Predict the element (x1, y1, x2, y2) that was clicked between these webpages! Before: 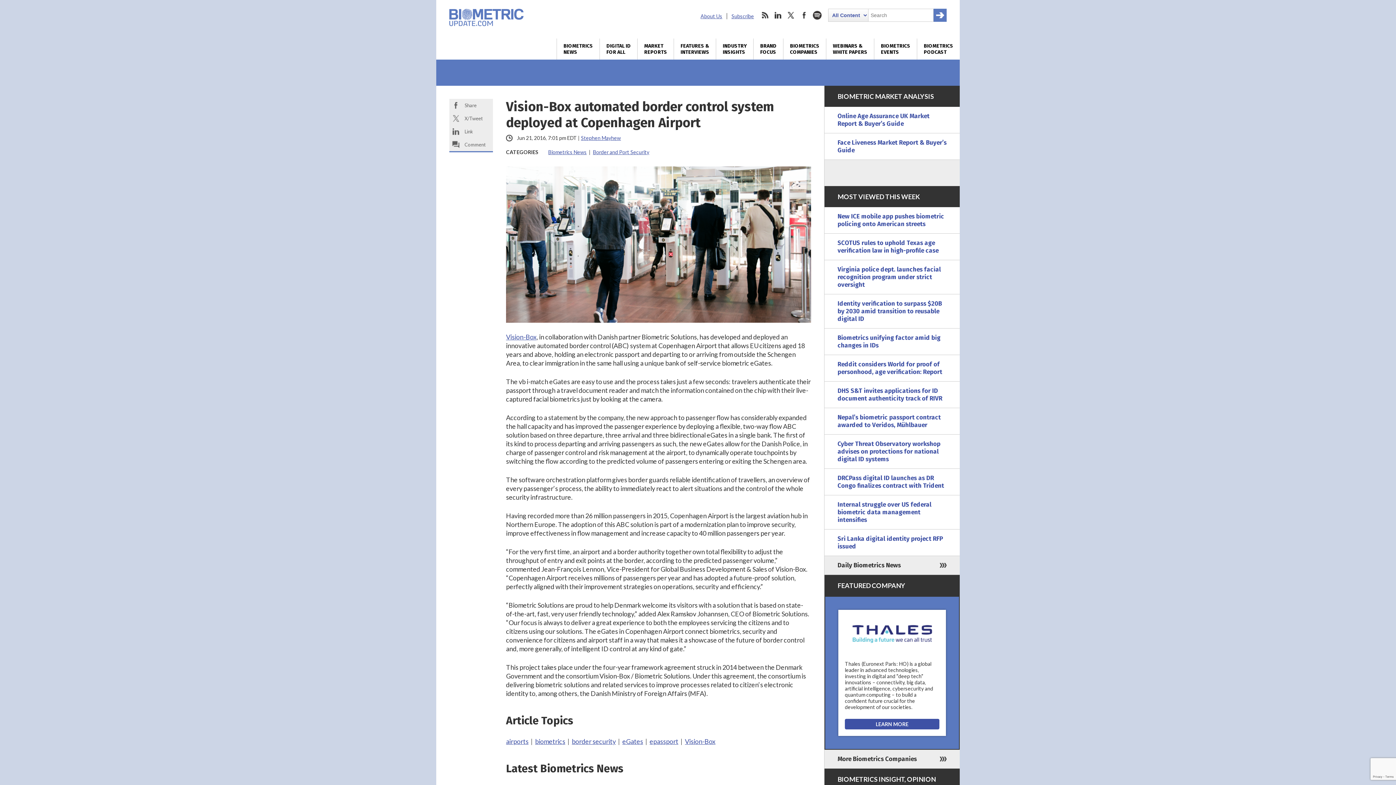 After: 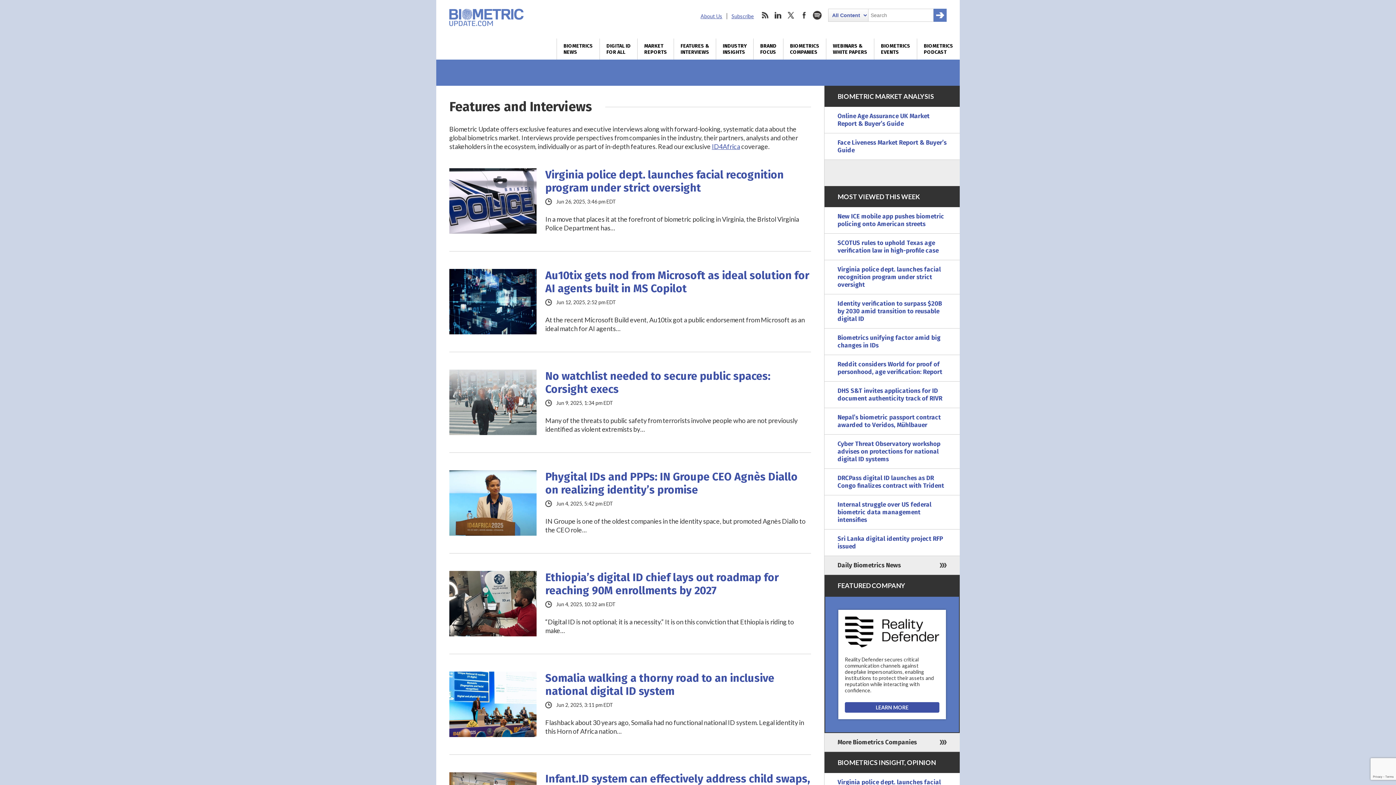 Action: label: FEATURES &
INTERVIEWS bbox: (674, 38, 716, 59)